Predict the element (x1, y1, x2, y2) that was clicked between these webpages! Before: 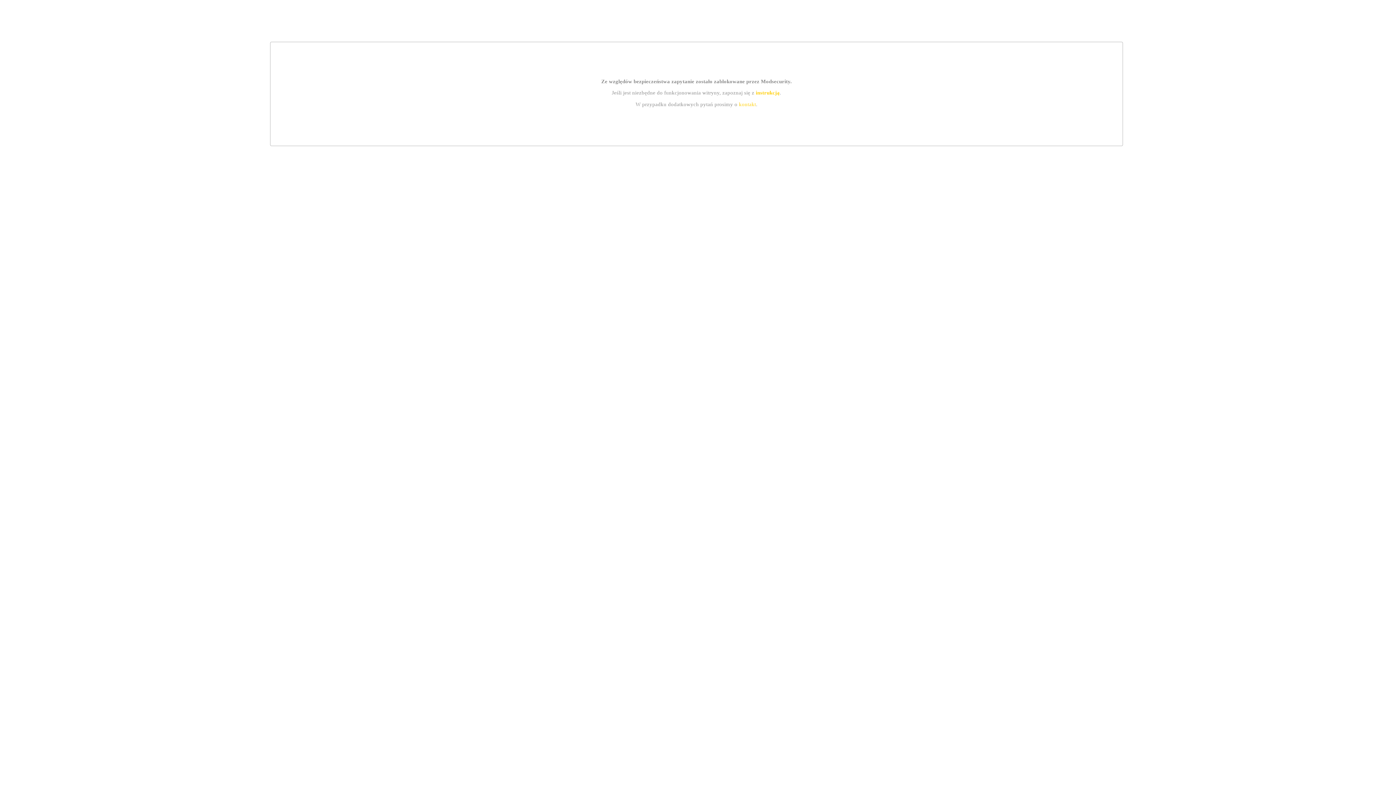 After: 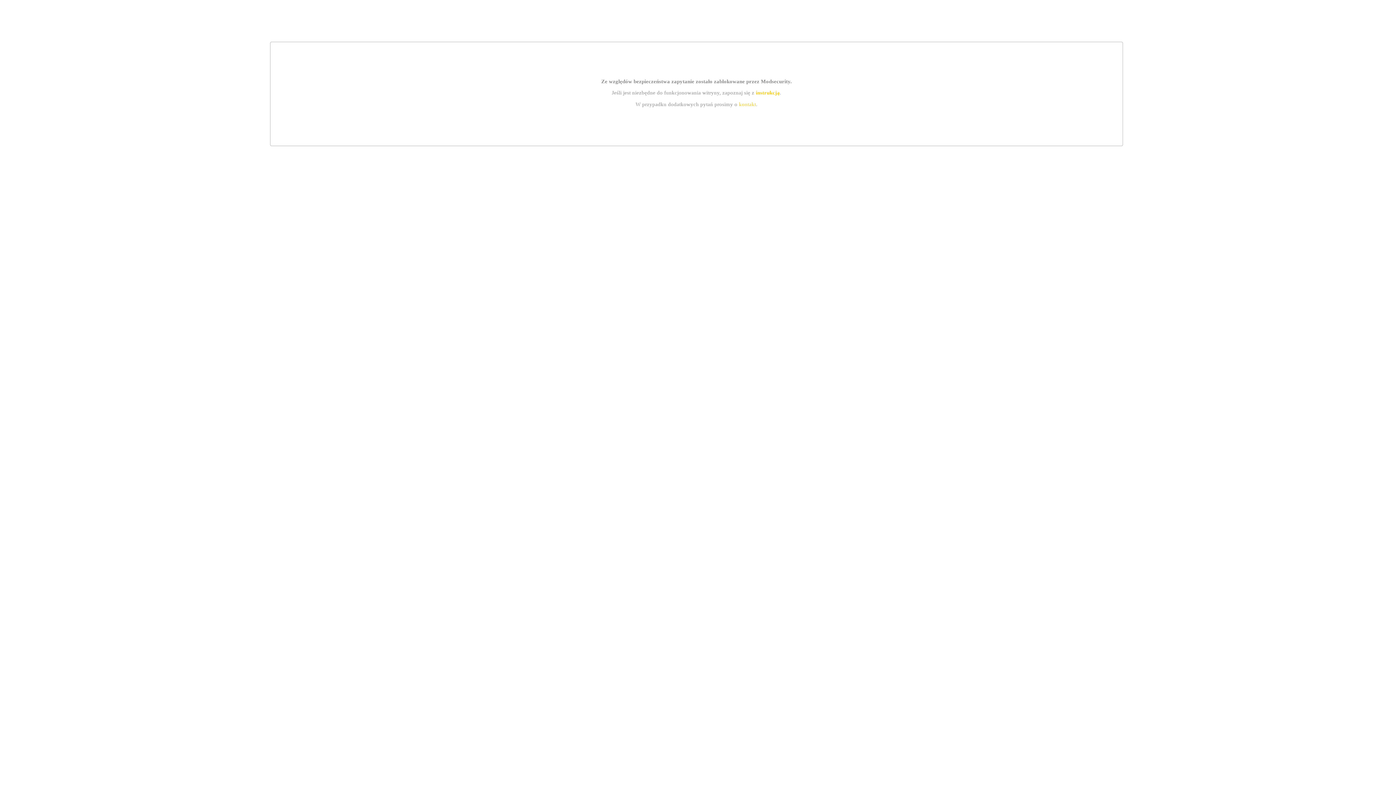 Action: label: instrukcją bbox: (755, 89, 779, 95)